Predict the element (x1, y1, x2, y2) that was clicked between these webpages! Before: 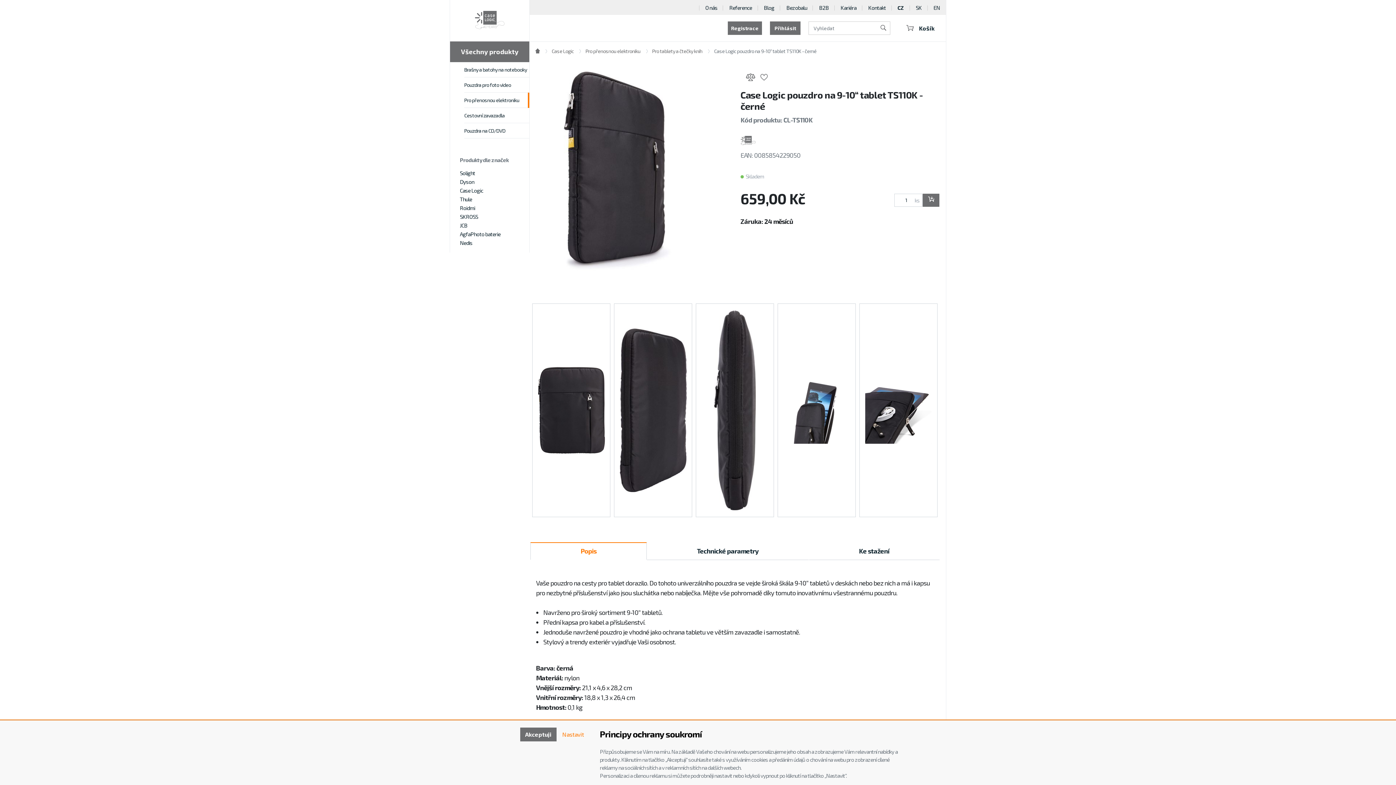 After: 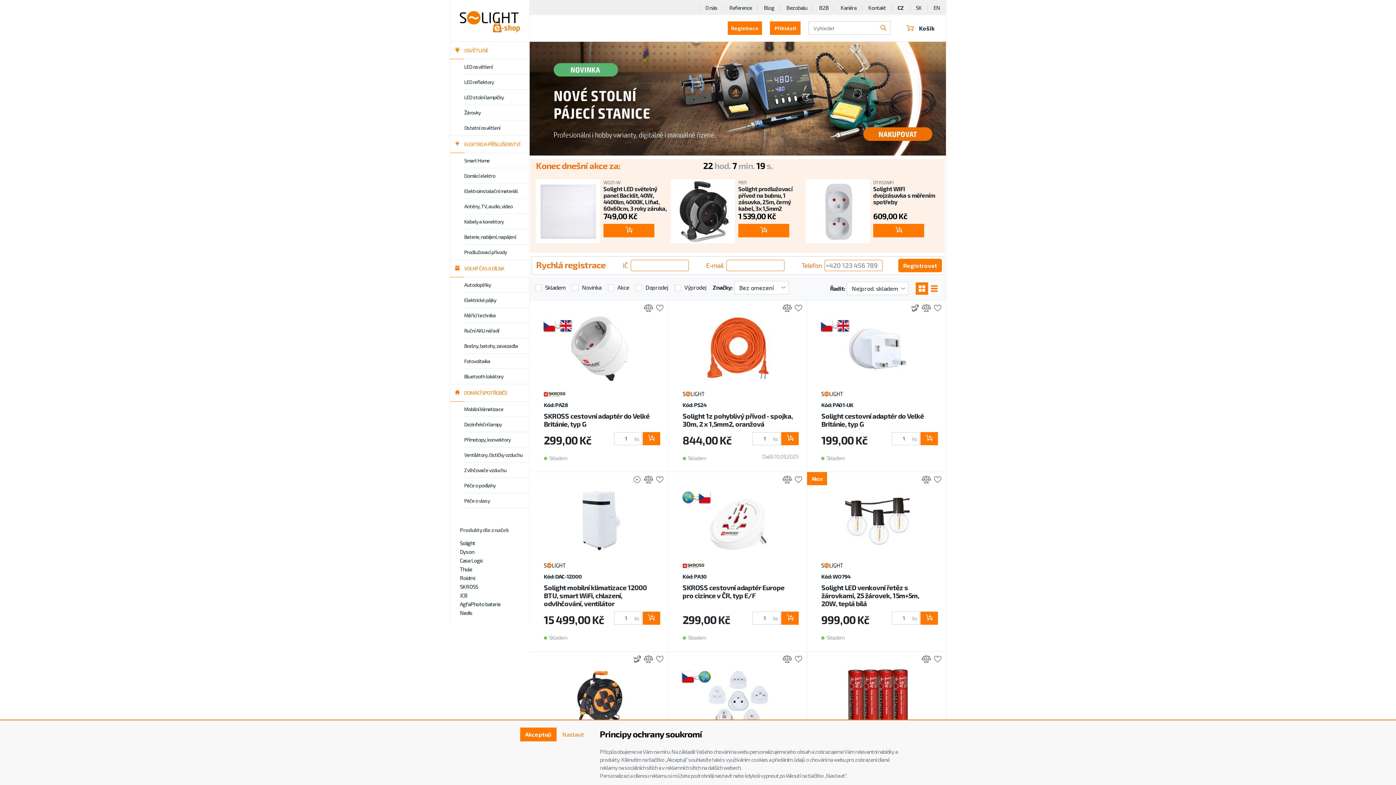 Action: label: Všechny produkty bbox: (450, 41, 529, 62)